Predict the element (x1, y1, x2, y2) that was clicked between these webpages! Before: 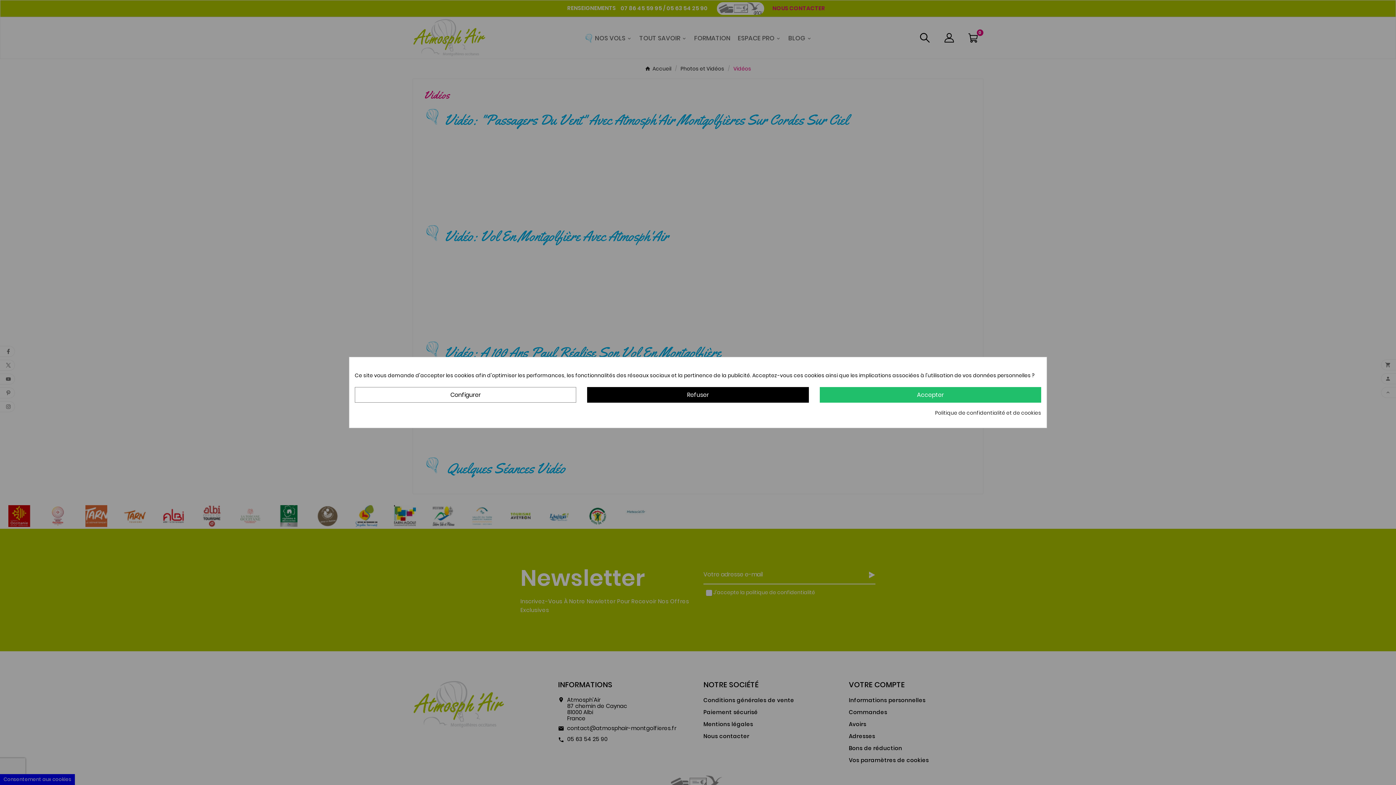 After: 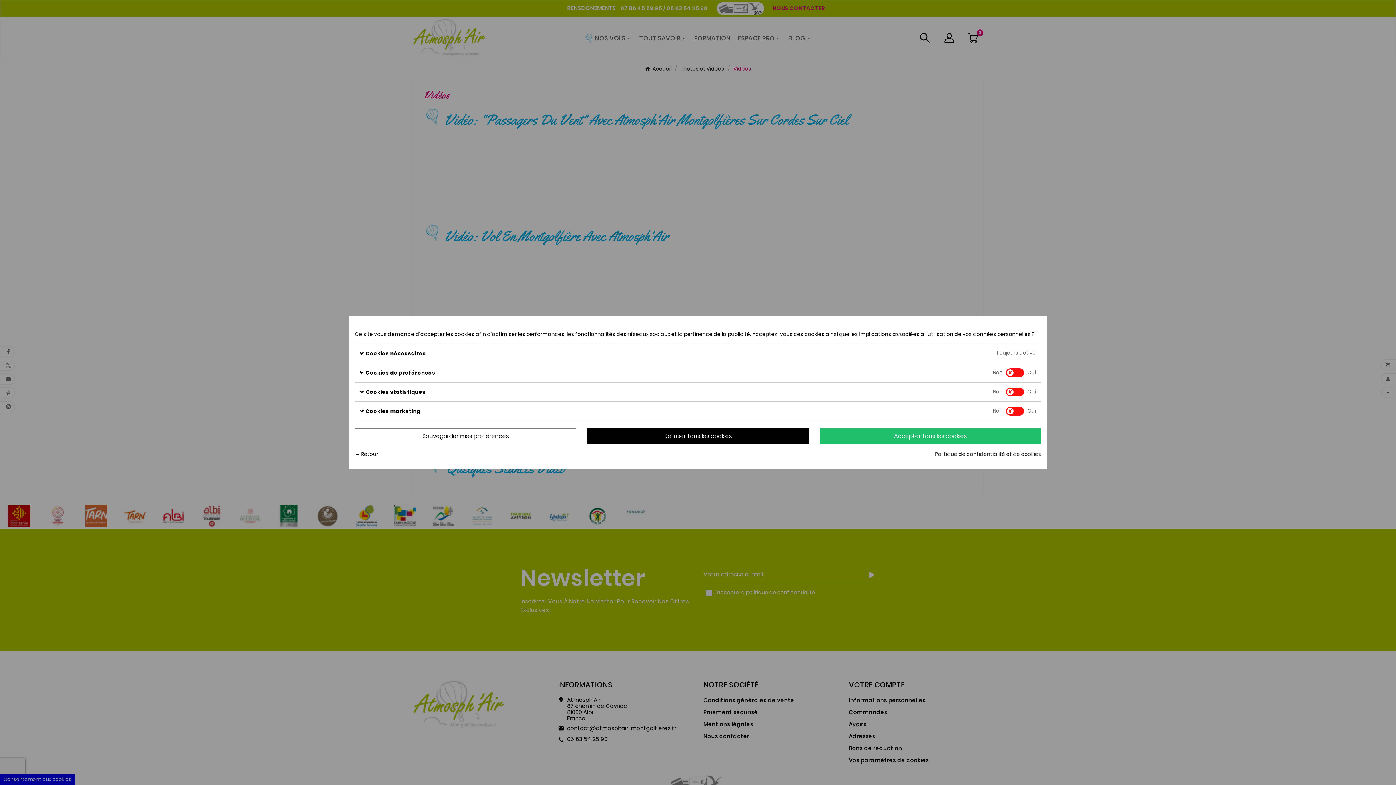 Action: bbox: (354, 387, 576, 402) label: Configurer